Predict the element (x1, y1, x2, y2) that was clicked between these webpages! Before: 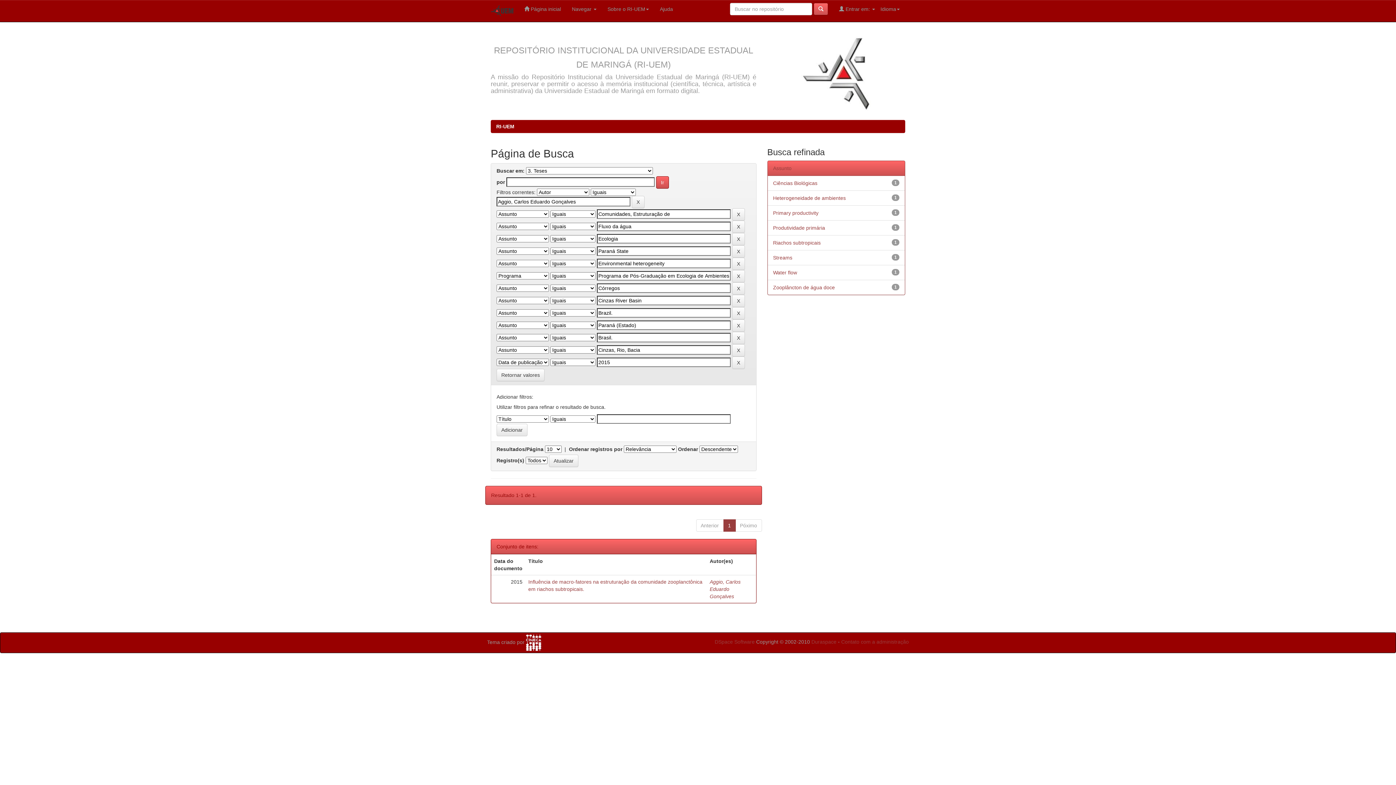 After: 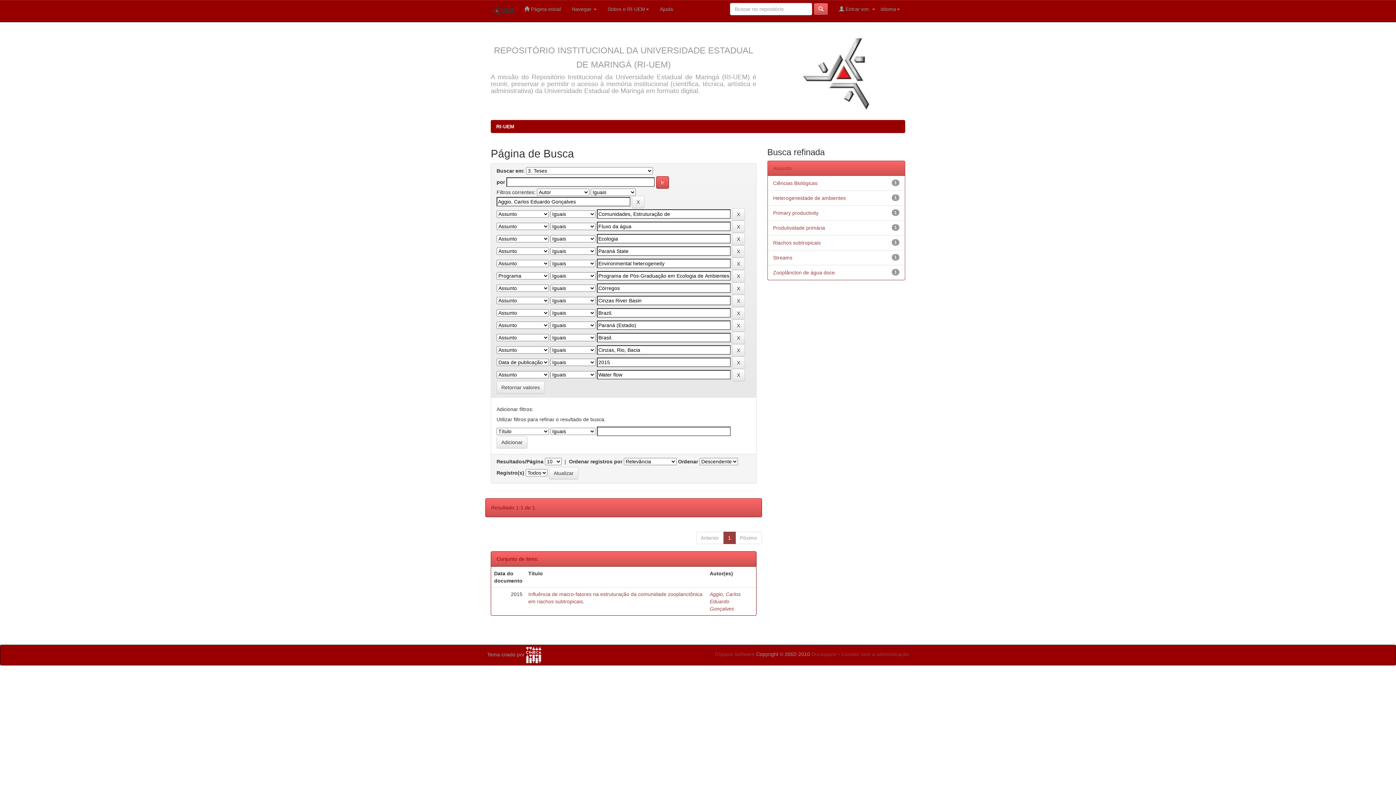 Action: bbox: (773, 269, 797, 275) label: Water flow